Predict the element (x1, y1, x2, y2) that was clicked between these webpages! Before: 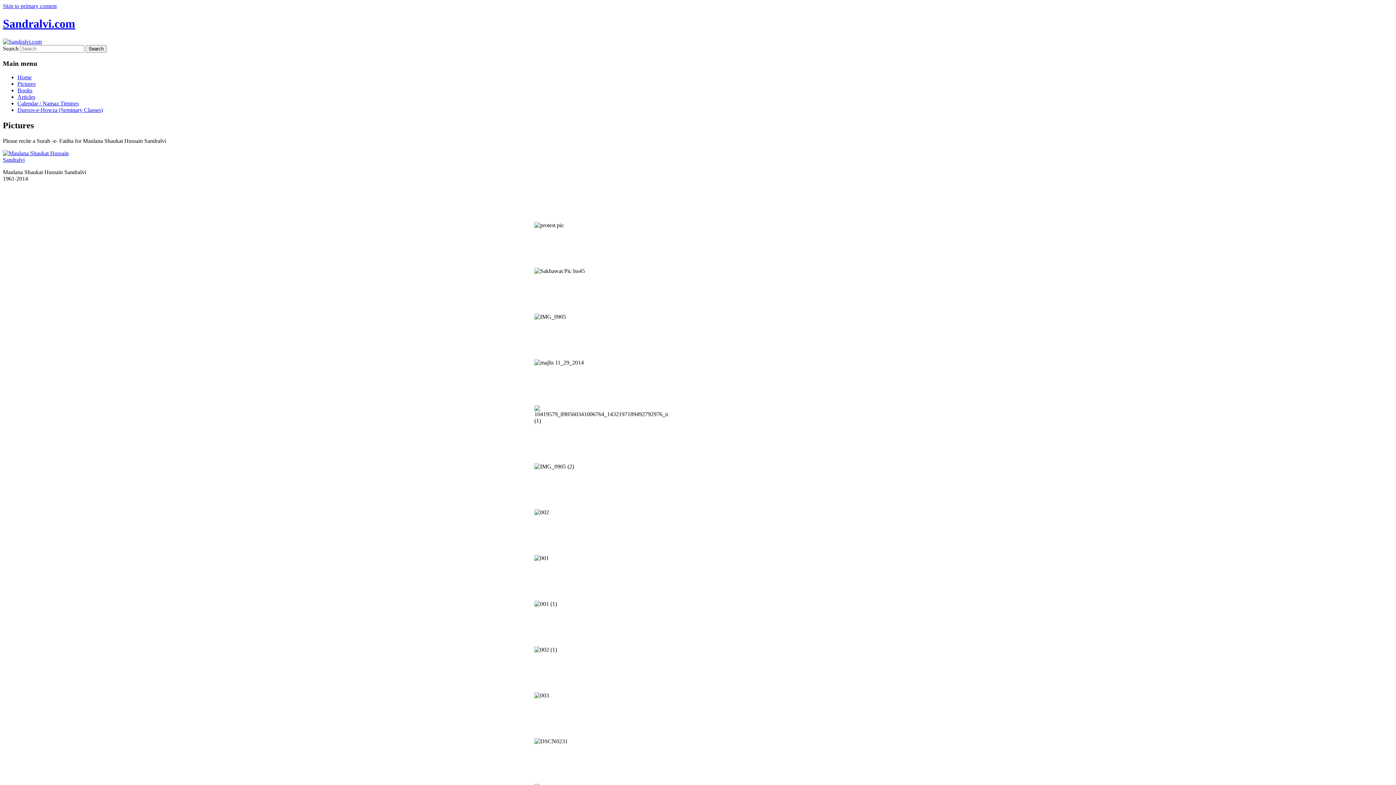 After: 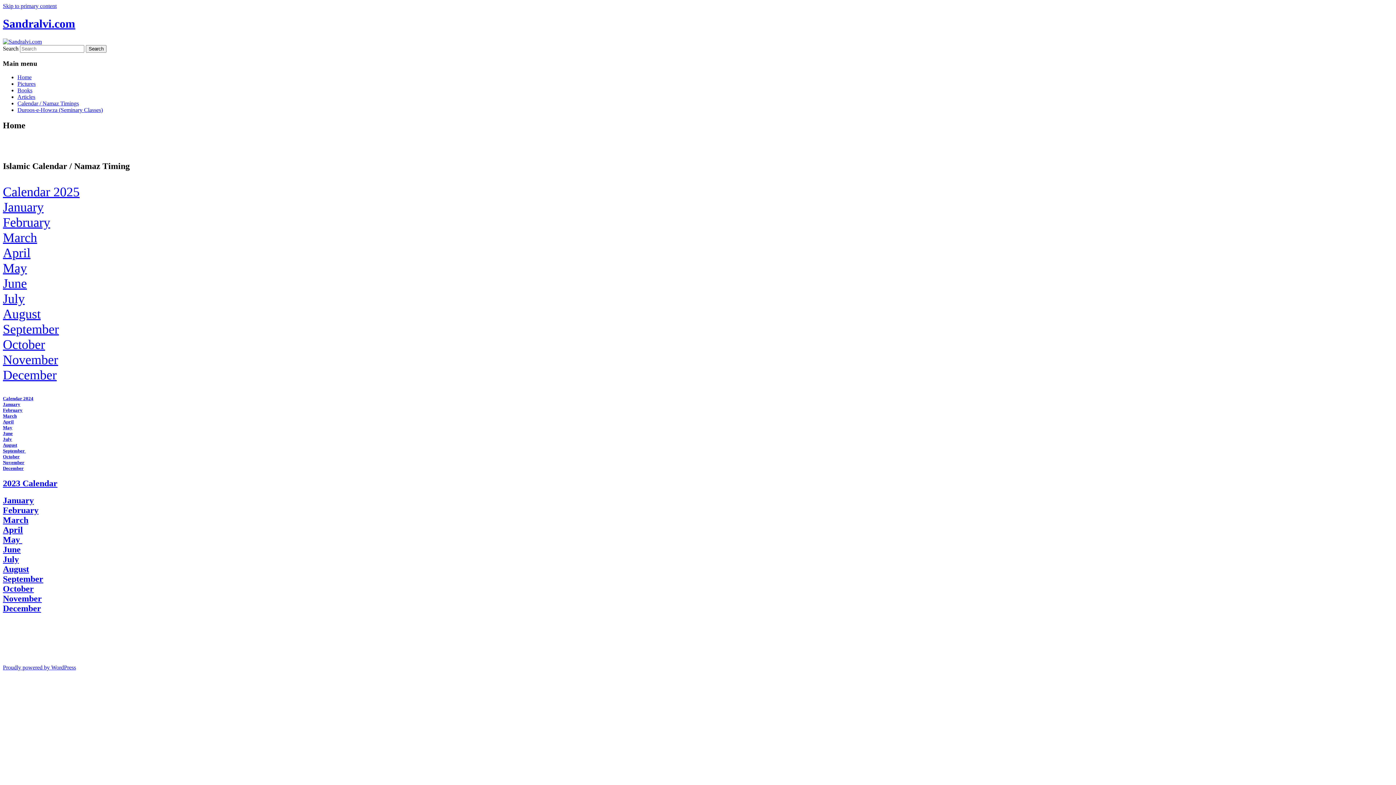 Action: label: Sandralvi.com bbox: (2, 17, 75, 30)